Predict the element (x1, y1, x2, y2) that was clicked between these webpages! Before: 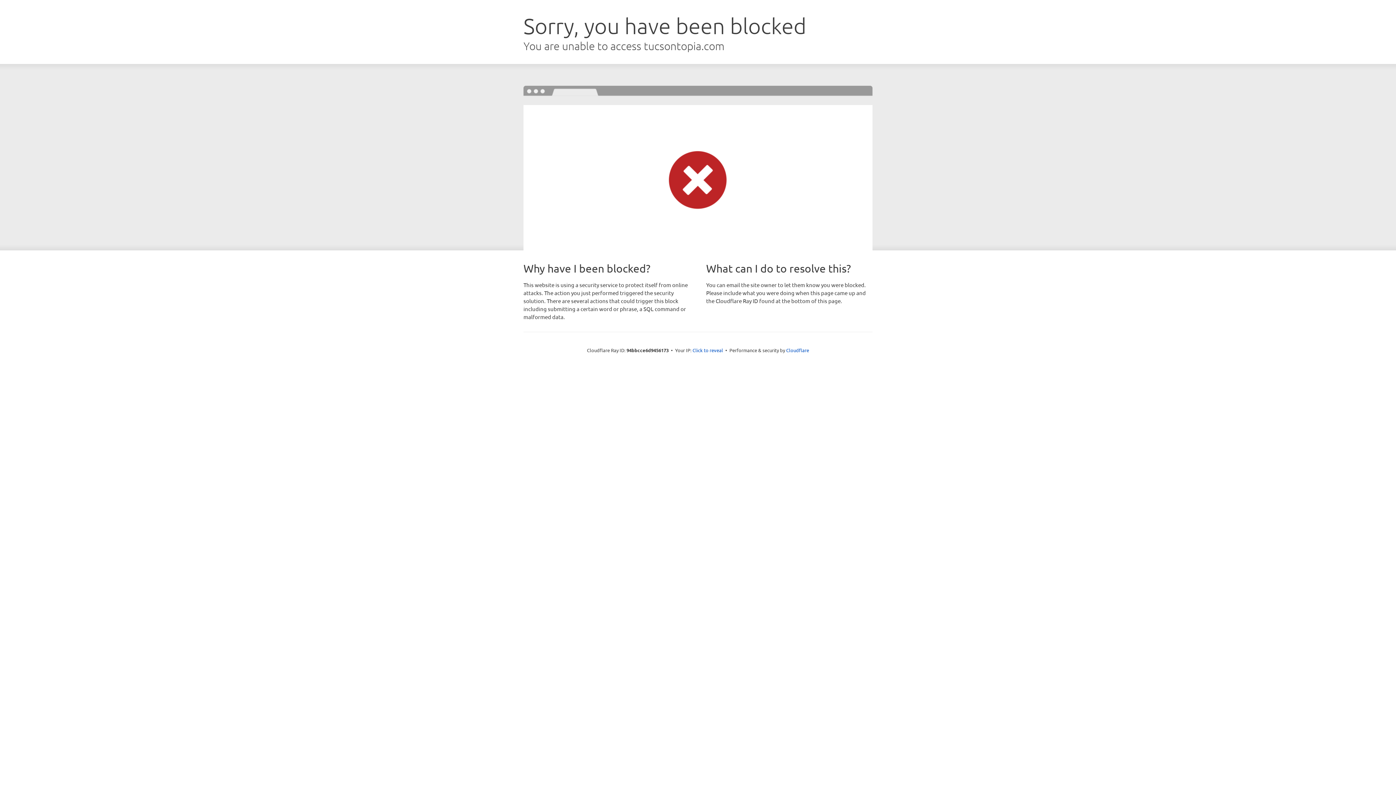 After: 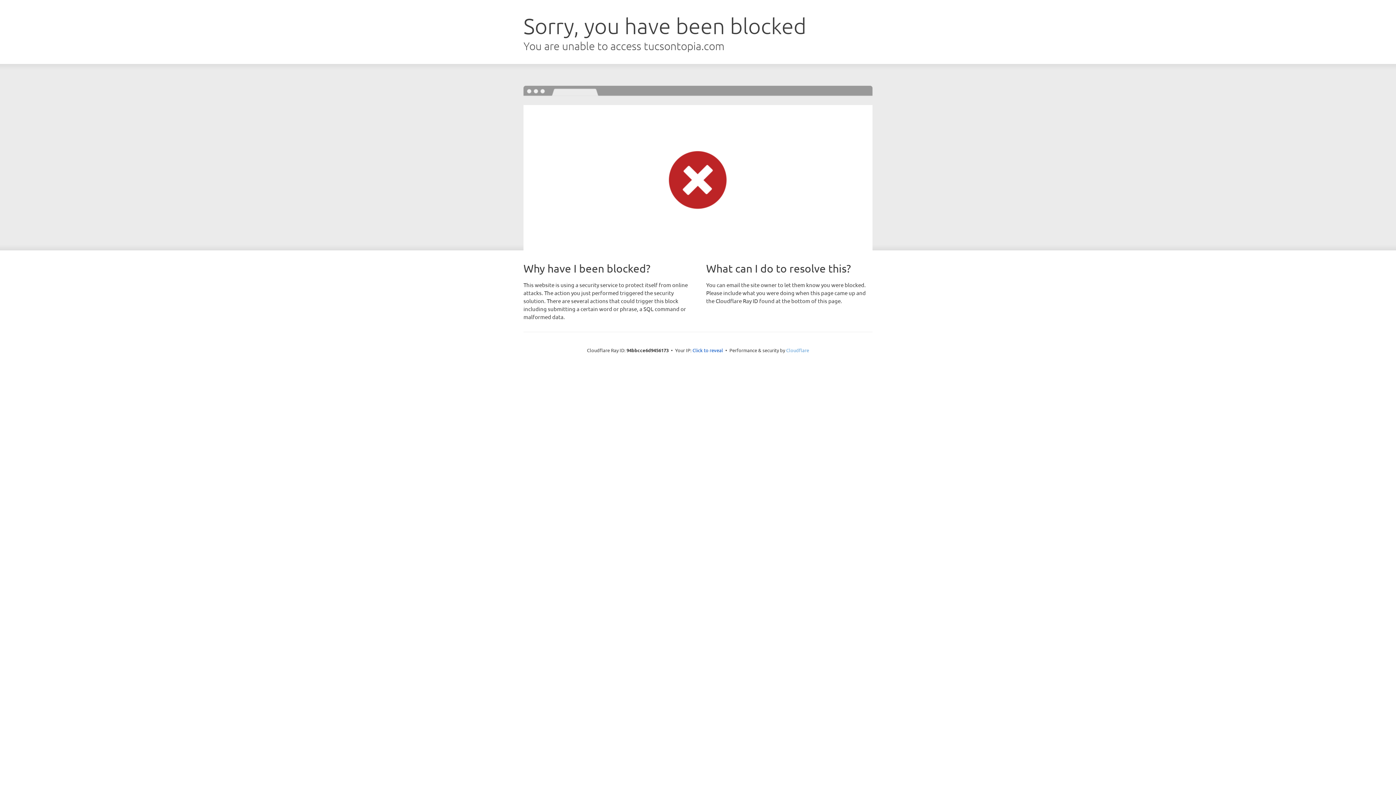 Action: bbox: (786, 347, 809, 353) label: Cloudflare